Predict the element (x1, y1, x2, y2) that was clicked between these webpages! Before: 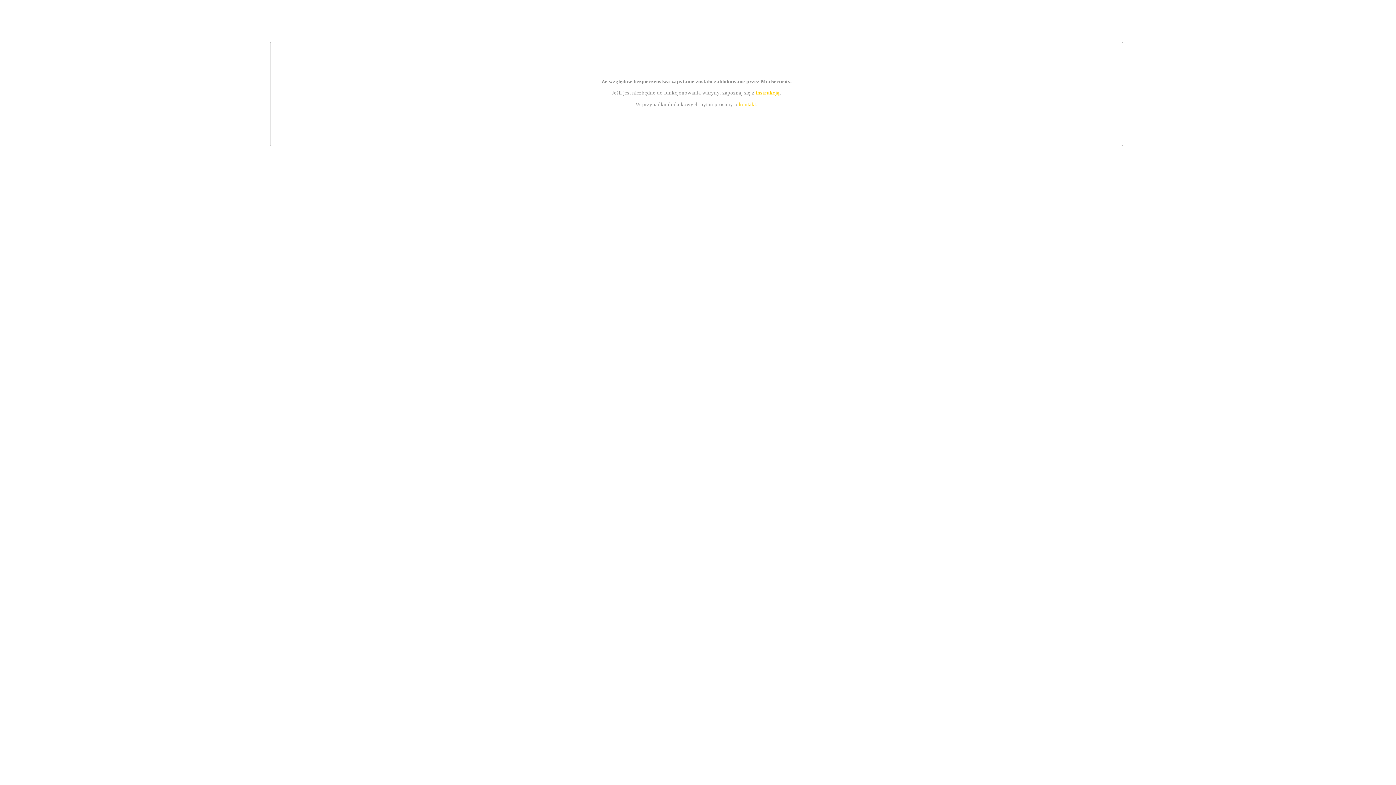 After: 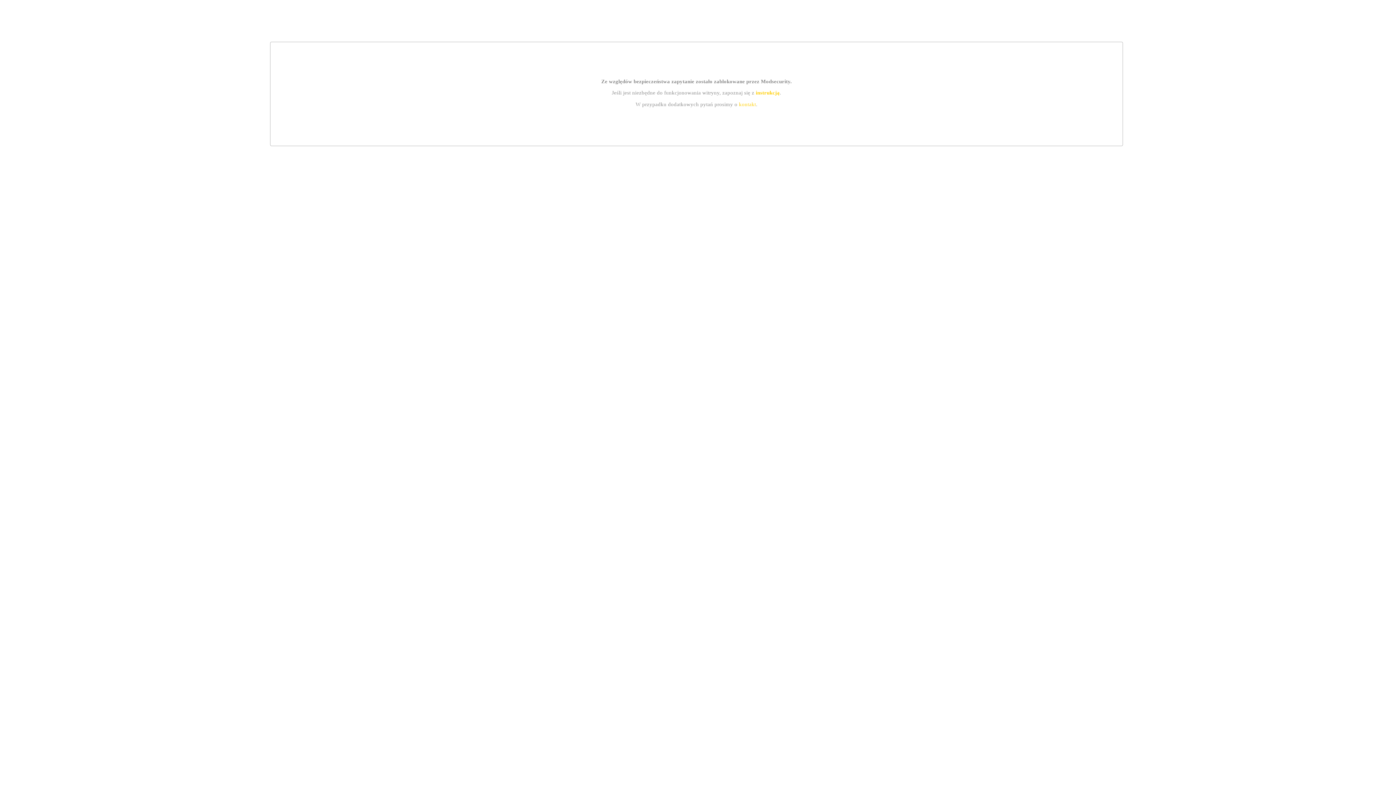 Action: label: kontakt bbox: (739, 101, 756, 107)